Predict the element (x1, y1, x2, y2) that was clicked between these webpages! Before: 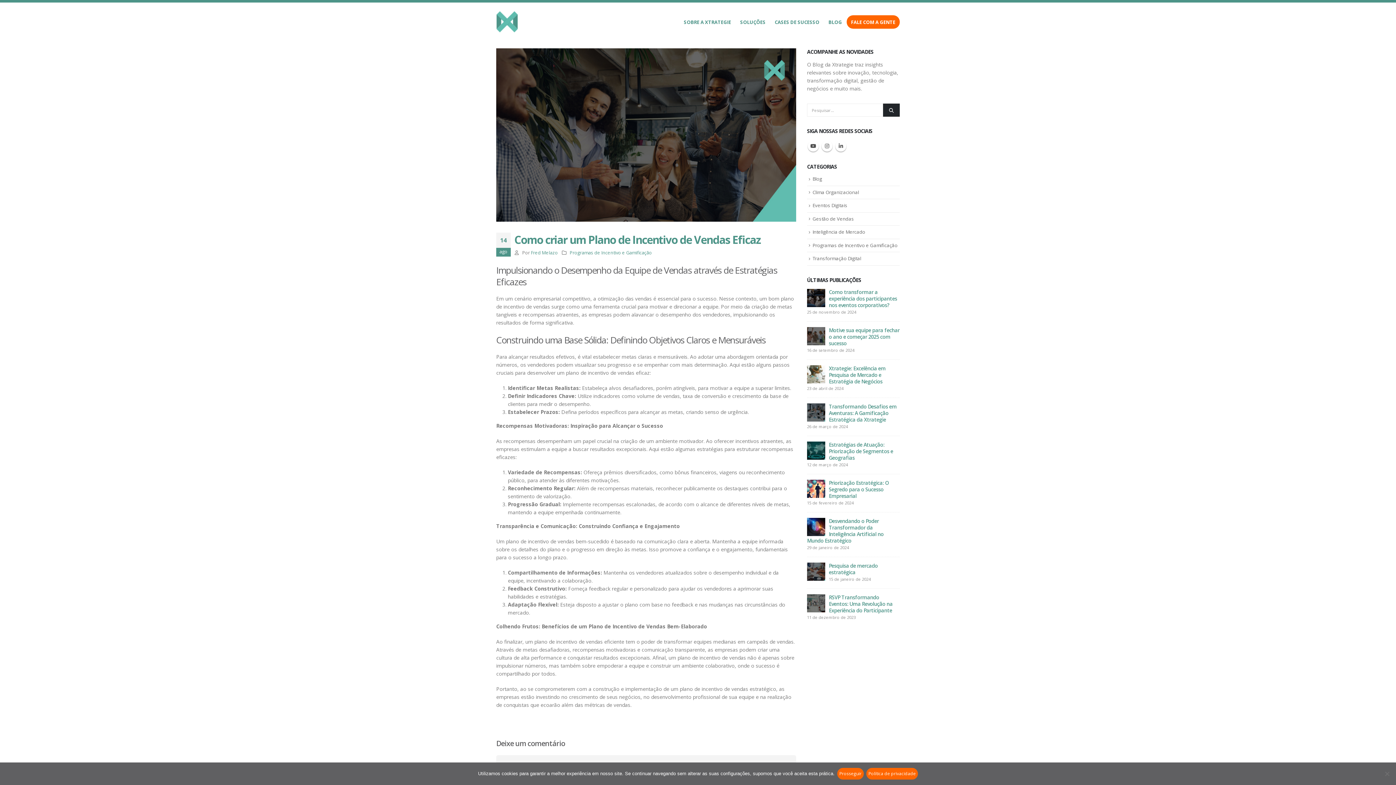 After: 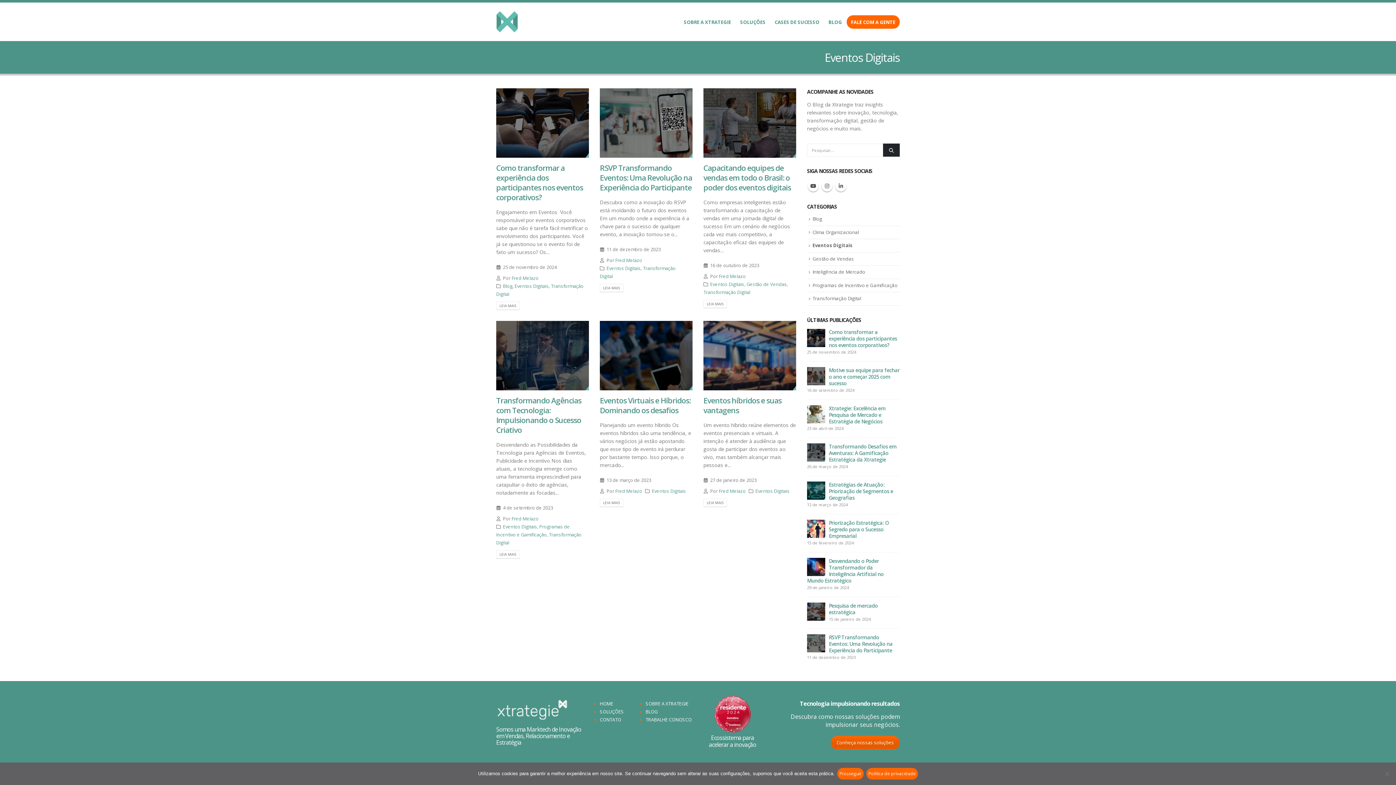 Action: label: Eventos Digitais bbox: (812, 202, 847, 208)